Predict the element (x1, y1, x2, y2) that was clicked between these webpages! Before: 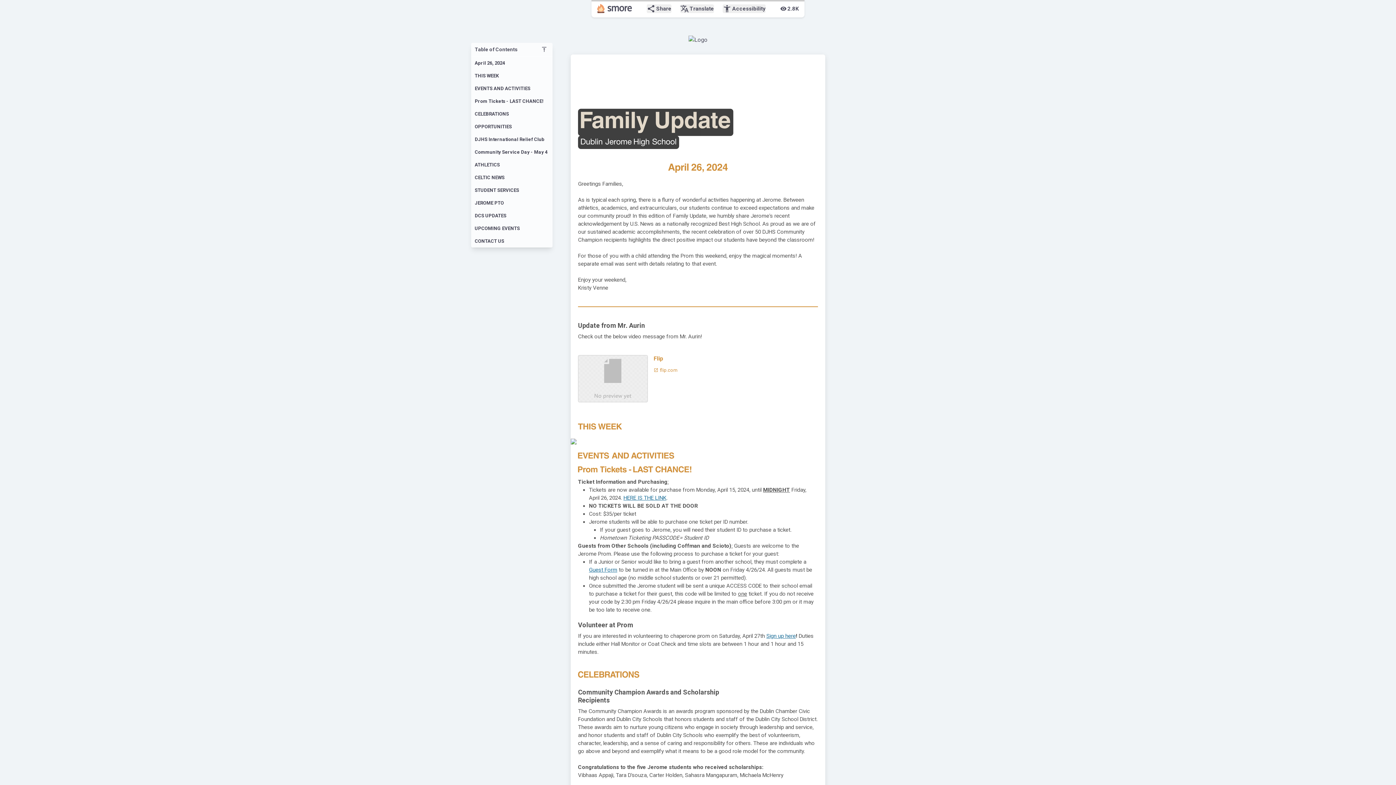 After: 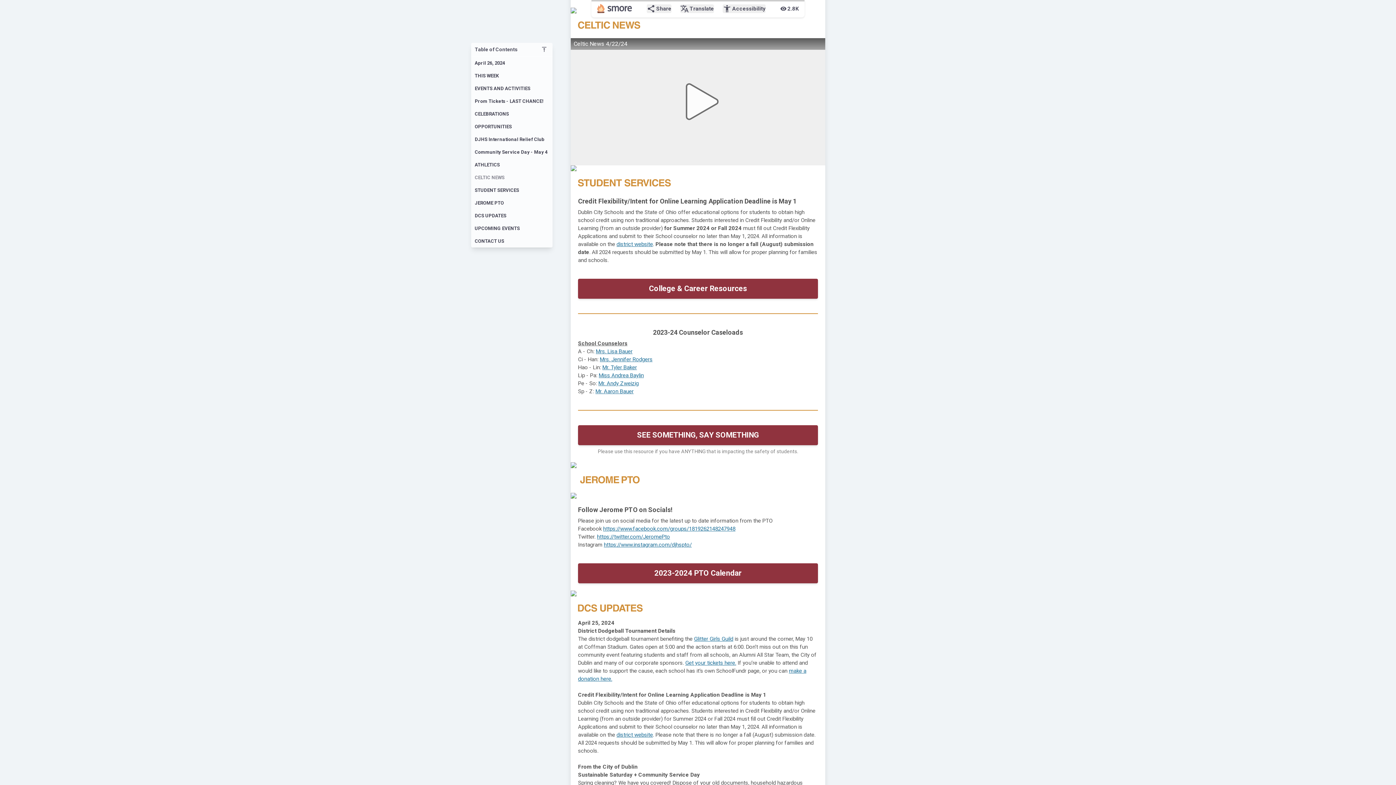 Action: bbox: (471, 171, 552, 184) label: CELTIC NEWS